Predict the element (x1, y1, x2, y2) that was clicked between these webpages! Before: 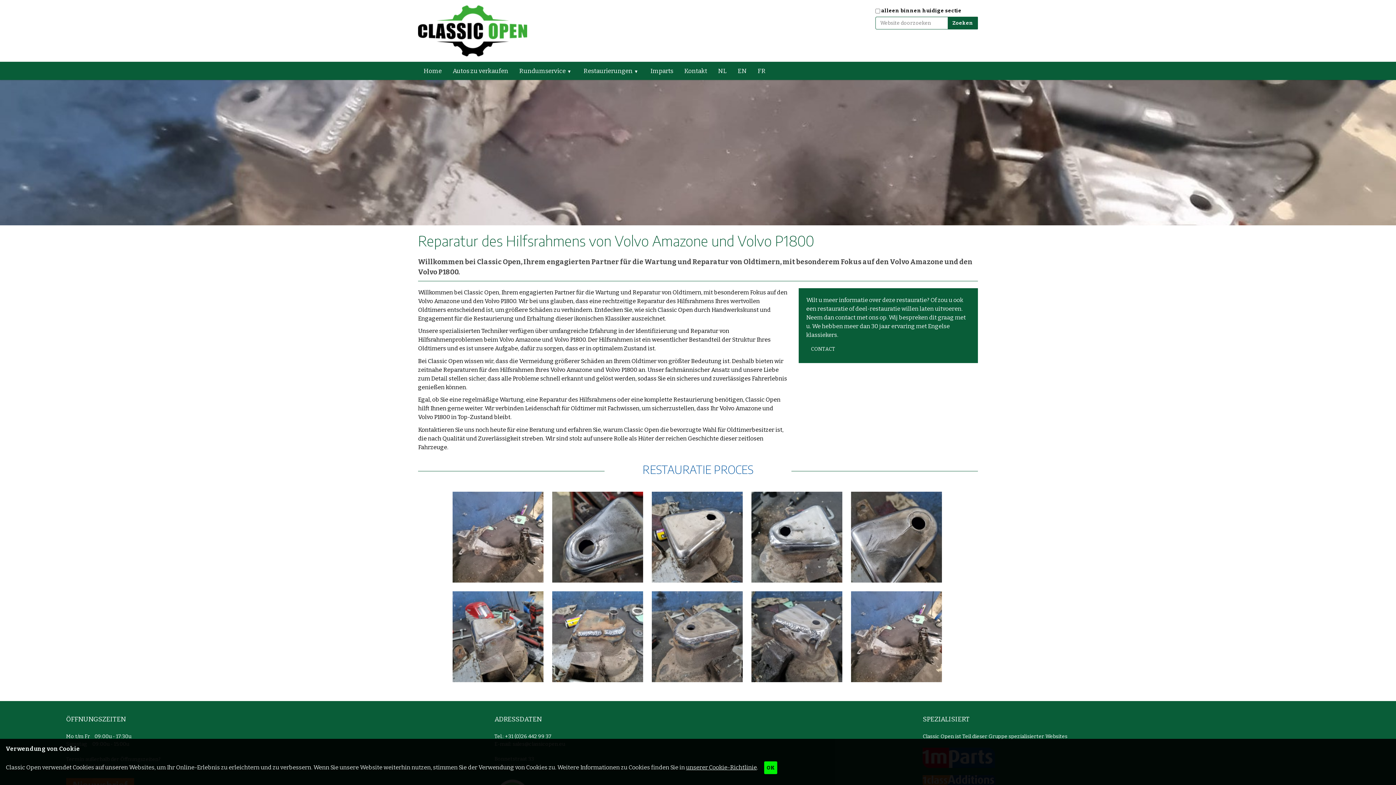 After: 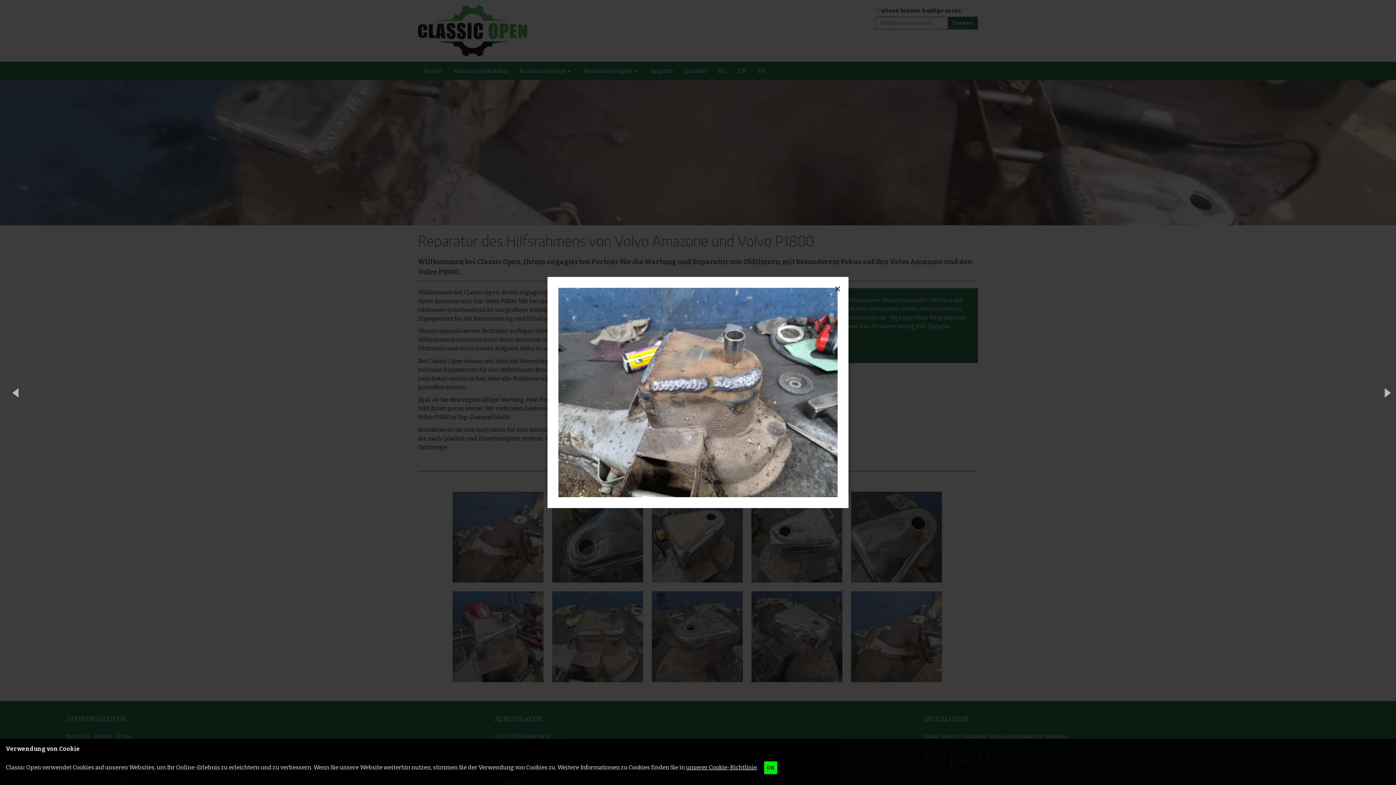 Action: bbox: (552, 632, 643, 639)